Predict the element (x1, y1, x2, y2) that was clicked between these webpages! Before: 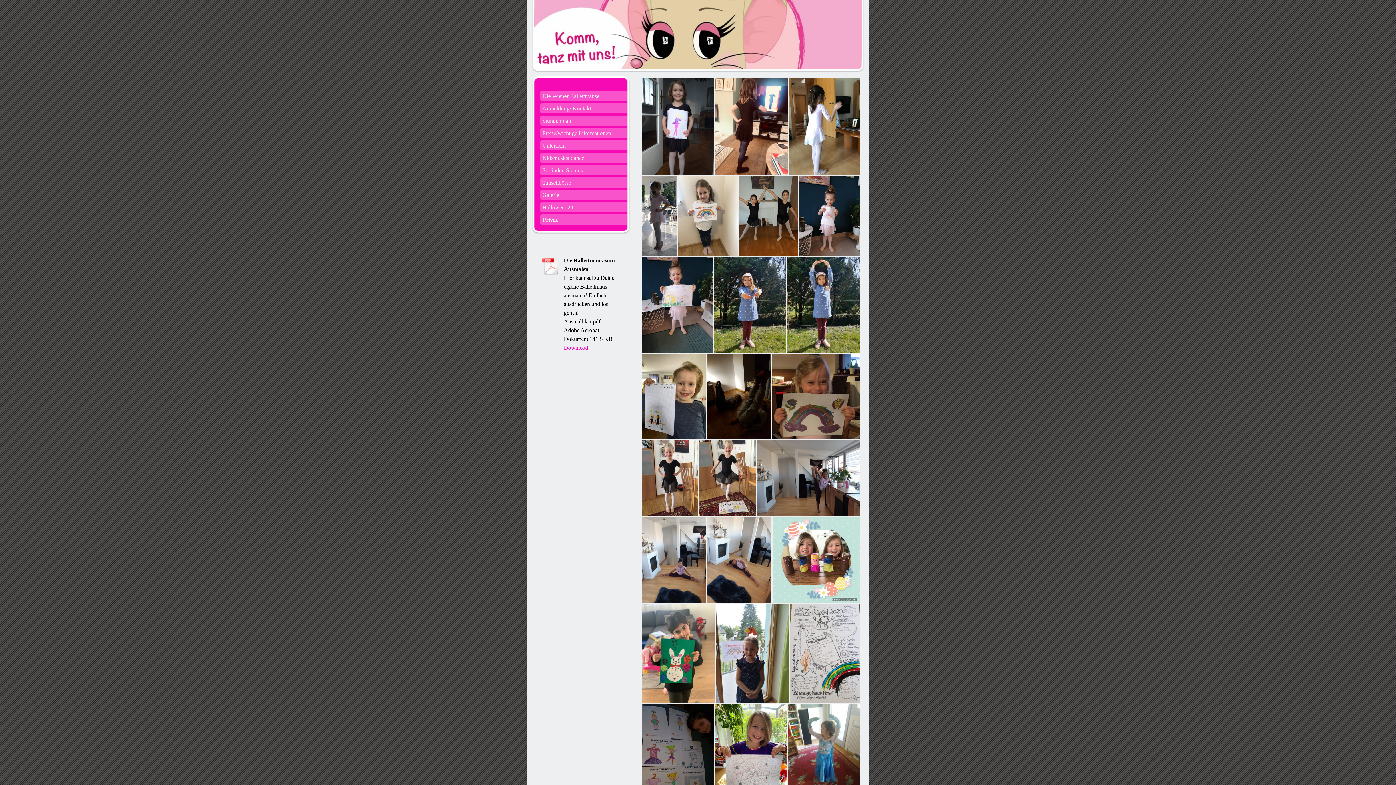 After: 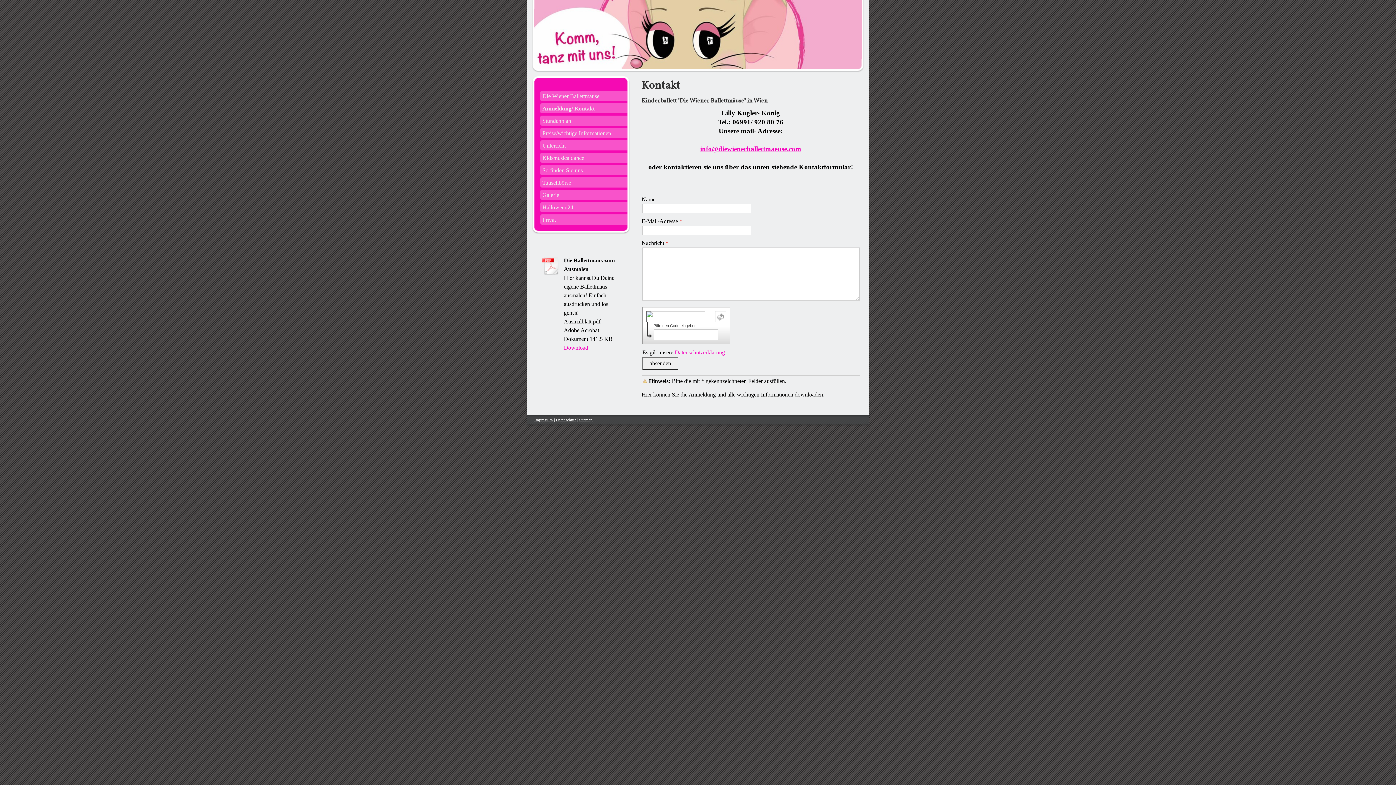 Action: bbox: (540, 103, 627, 115) label: Anmeldung/ Kontakt